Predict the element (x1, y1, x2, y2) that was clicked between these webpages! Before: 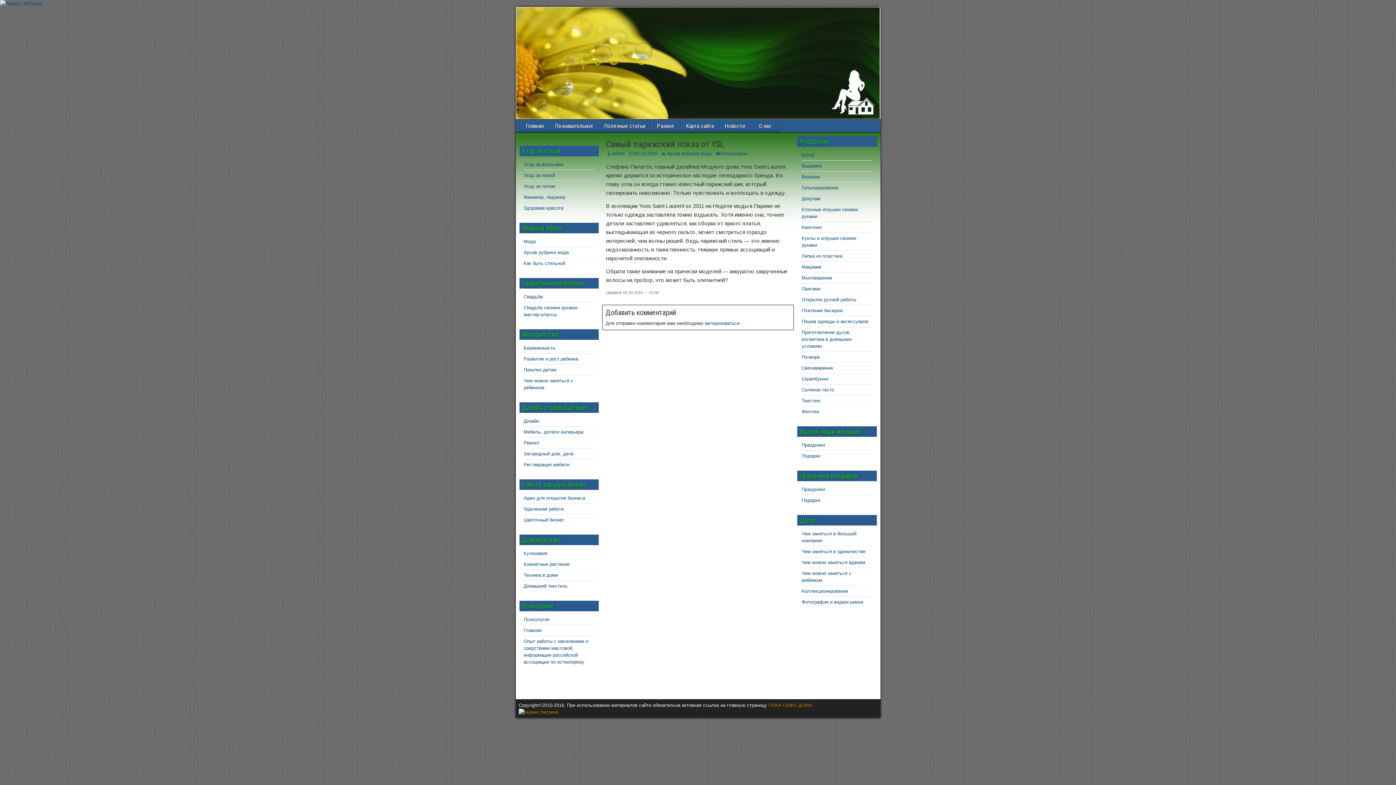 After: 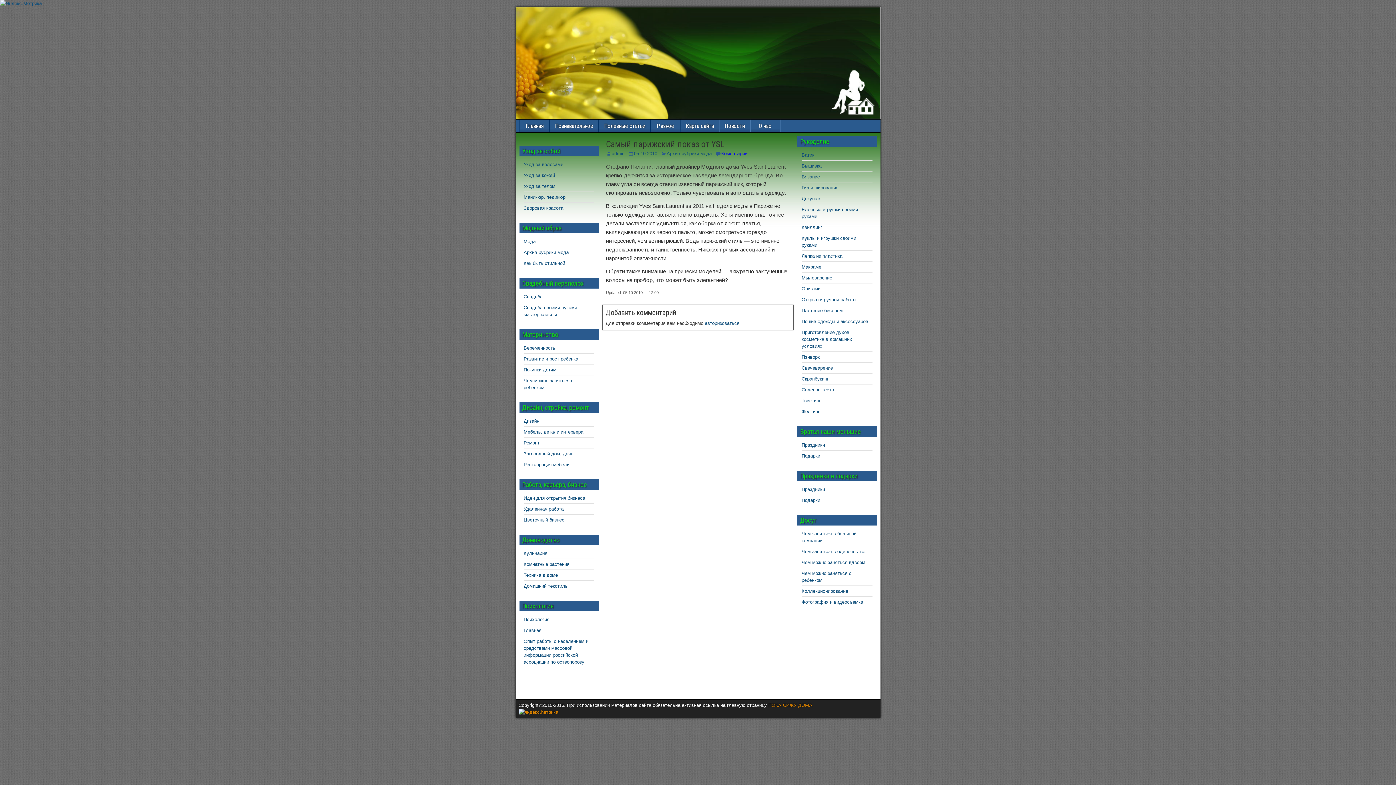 Action: label: Коментарии bbox: (721, 150, 747, 156)